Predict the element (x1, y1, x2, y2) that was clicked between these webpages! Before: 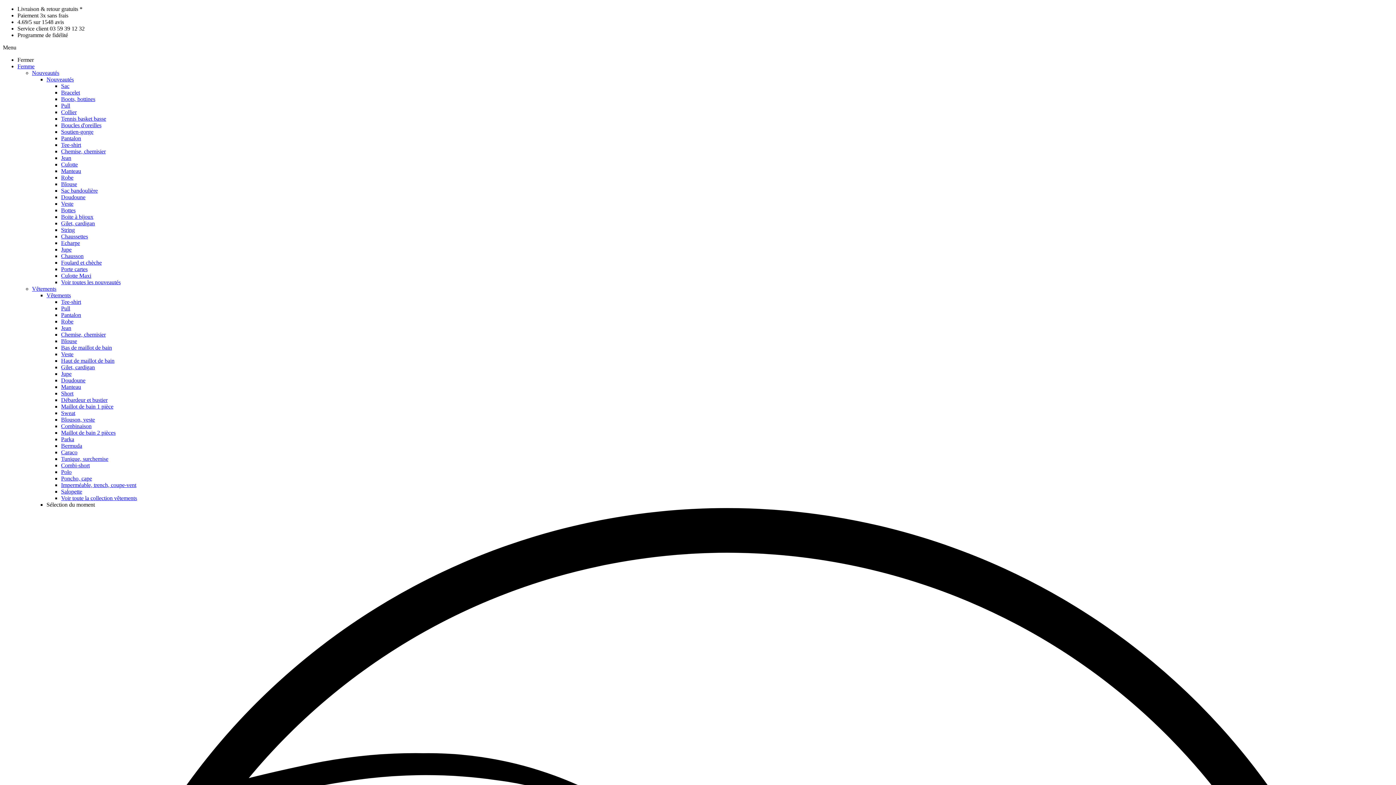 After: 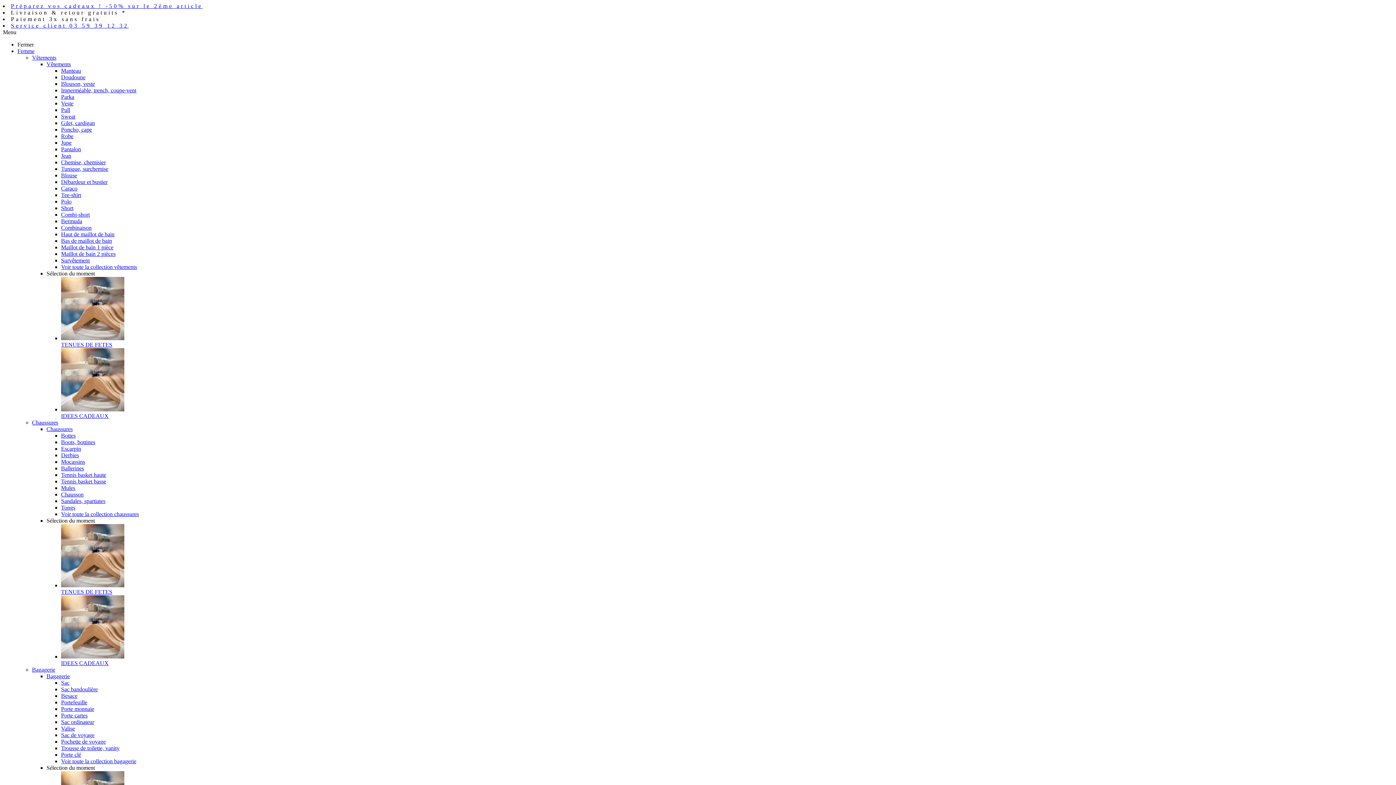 Action: label: Jupe bbox: (61, 370, 71, 377)